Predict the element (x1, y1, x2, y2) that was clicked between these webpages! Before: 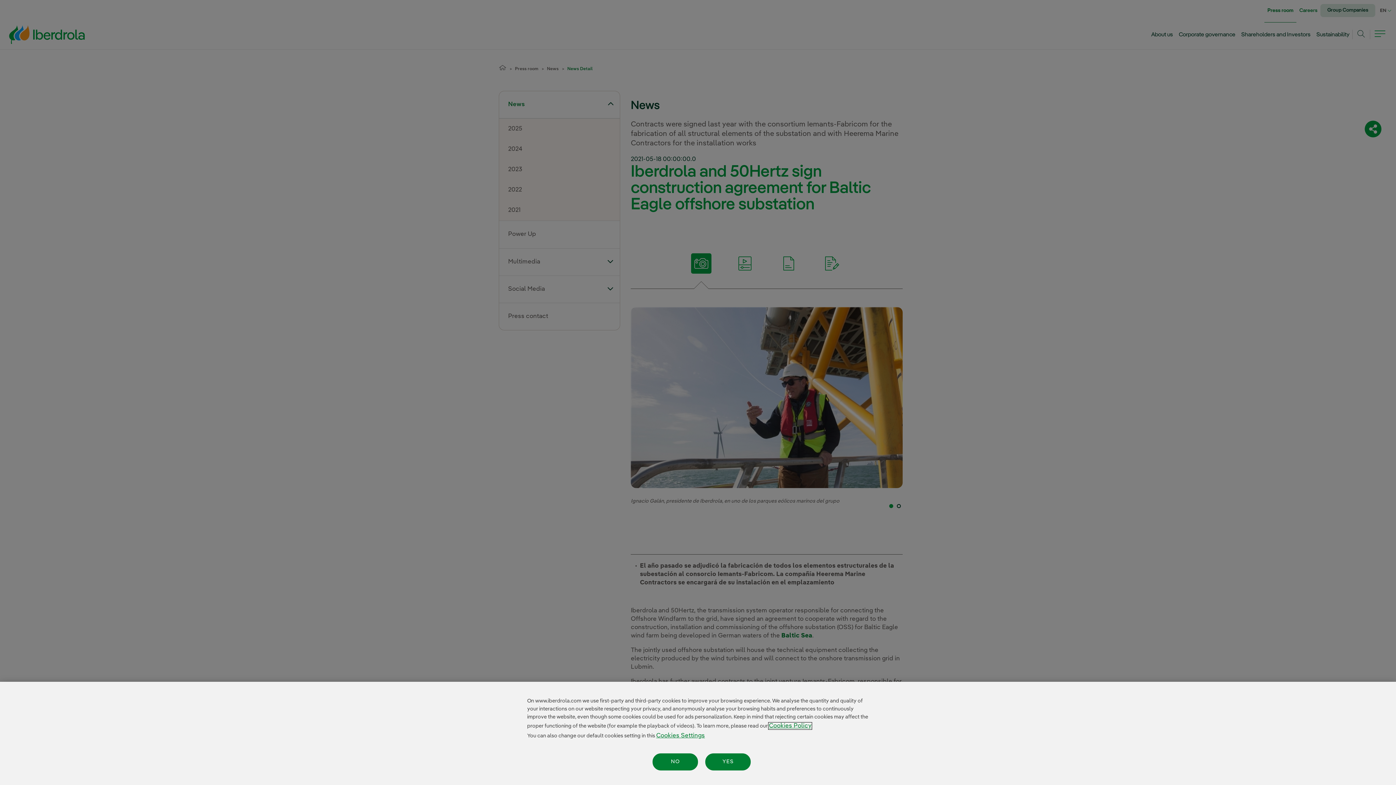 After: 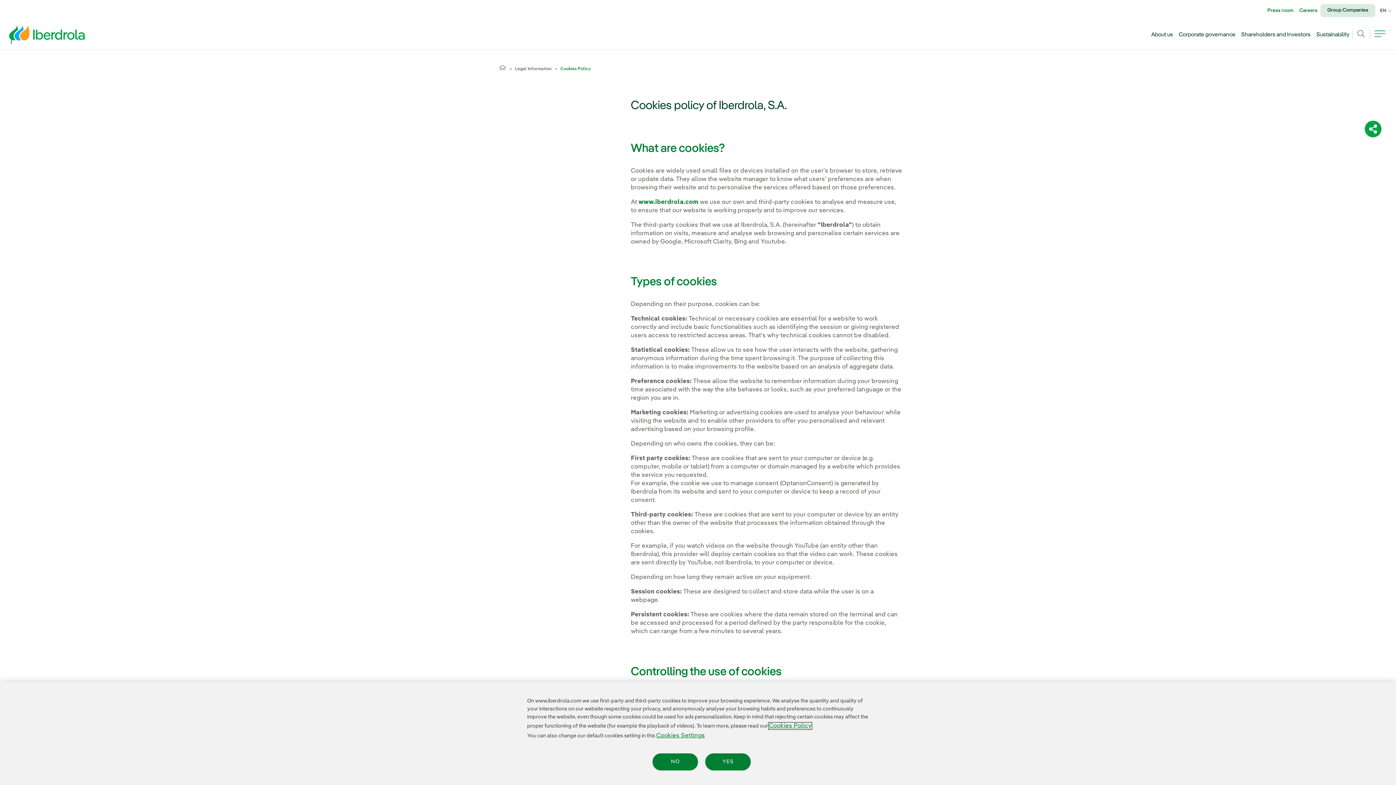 Action: bbox: (769, 723, 811, 729) label: Cookies Policy